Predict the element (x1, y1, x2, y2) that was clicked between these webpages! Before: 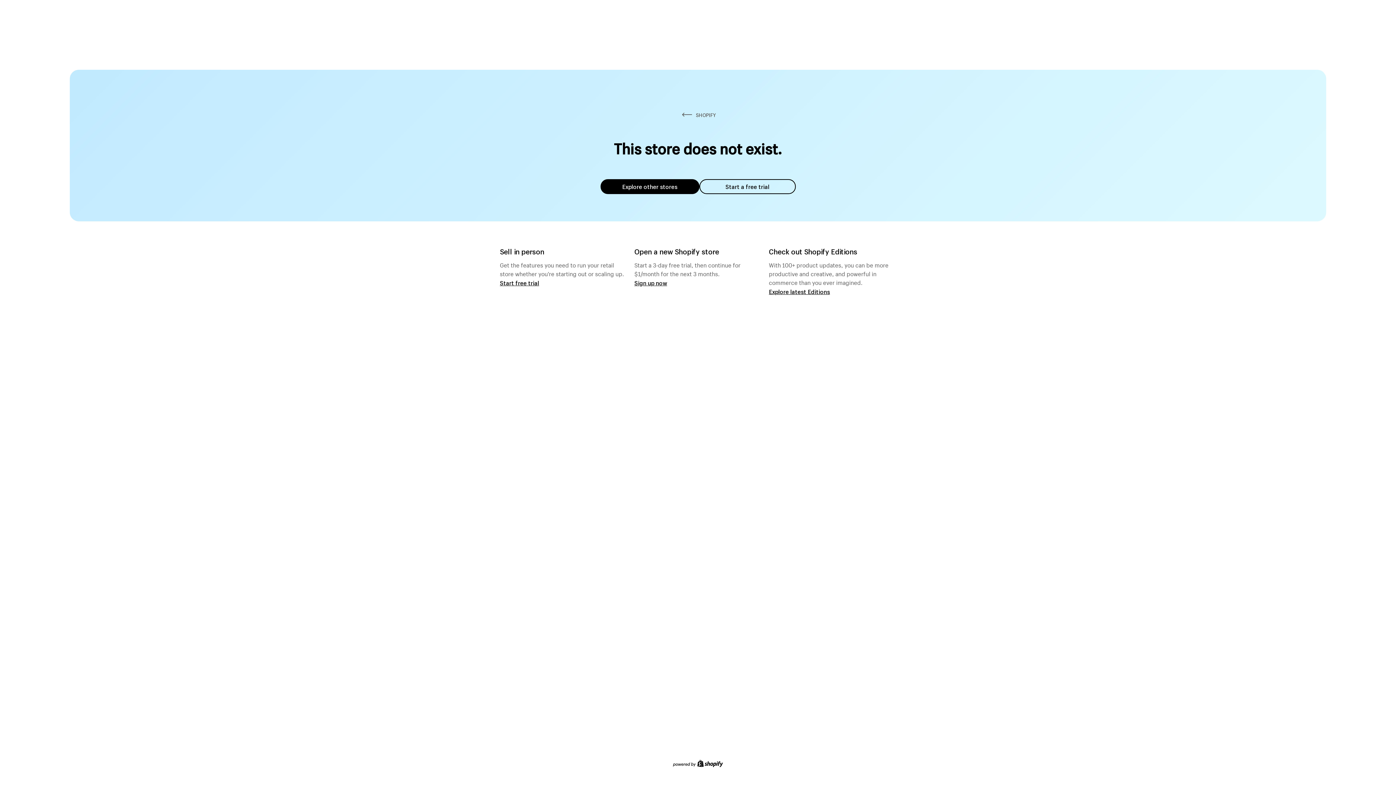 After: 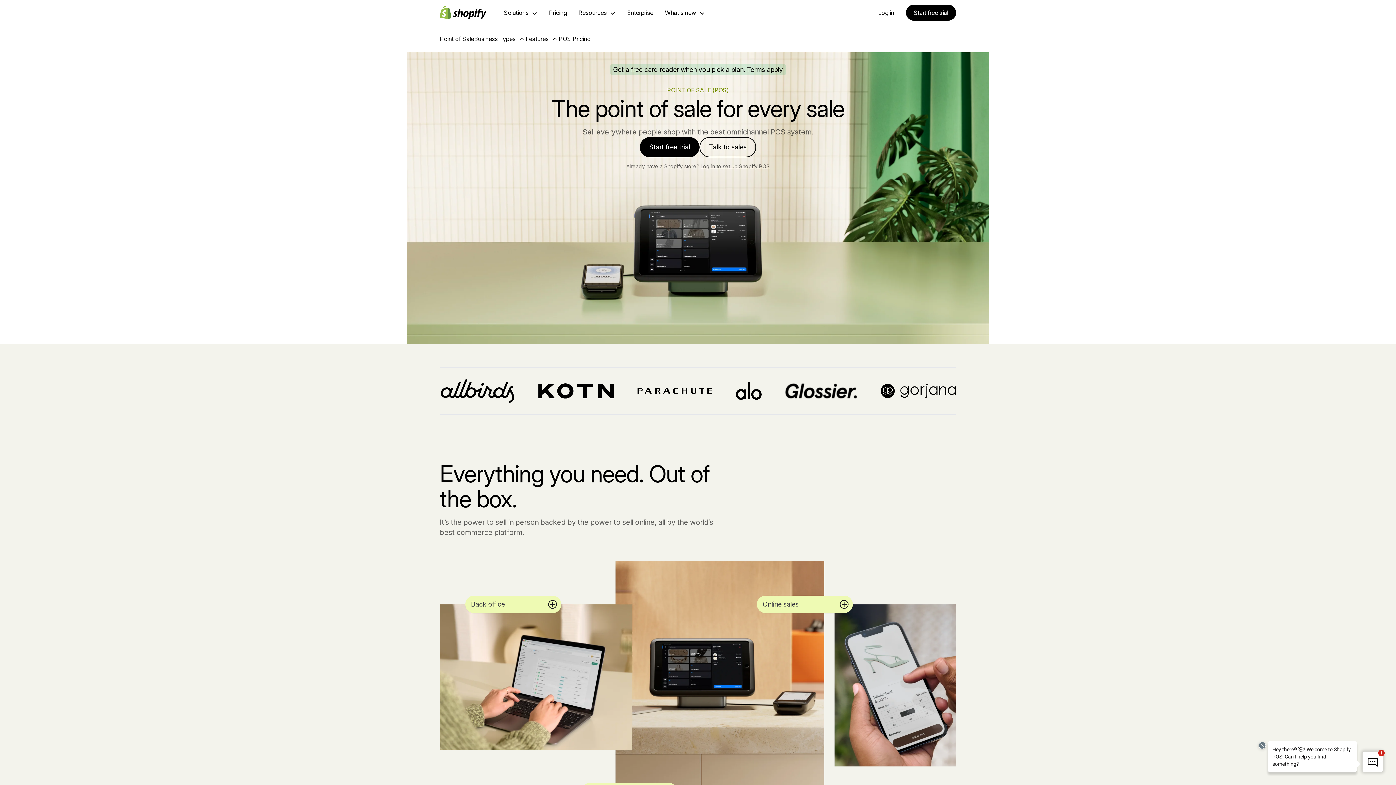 Action: label: Start free trial bbox: (500, 279, 539, 286)